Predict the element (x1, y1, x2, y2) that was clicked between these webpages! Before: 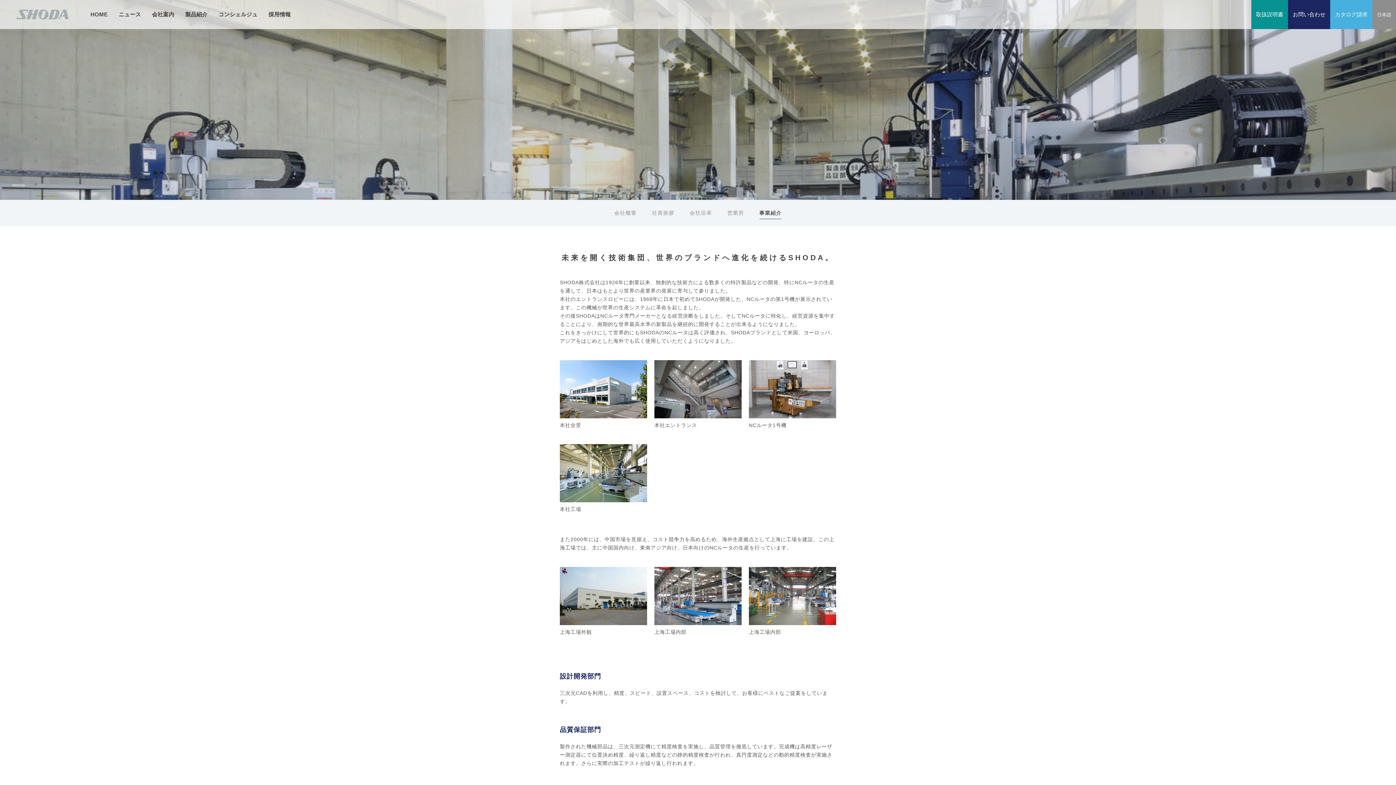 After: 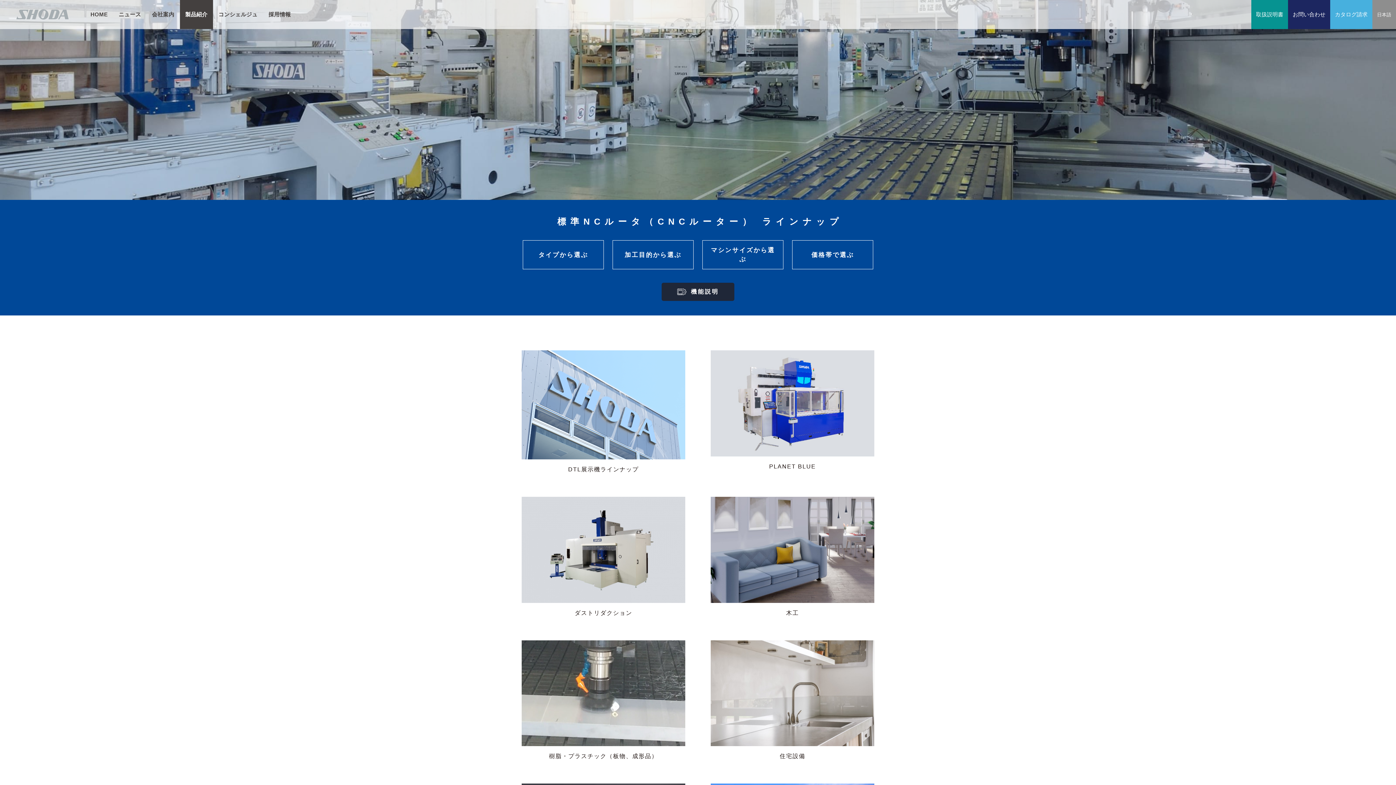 Action: bbox: (179, 0, 213, 29) label: 製品紹介